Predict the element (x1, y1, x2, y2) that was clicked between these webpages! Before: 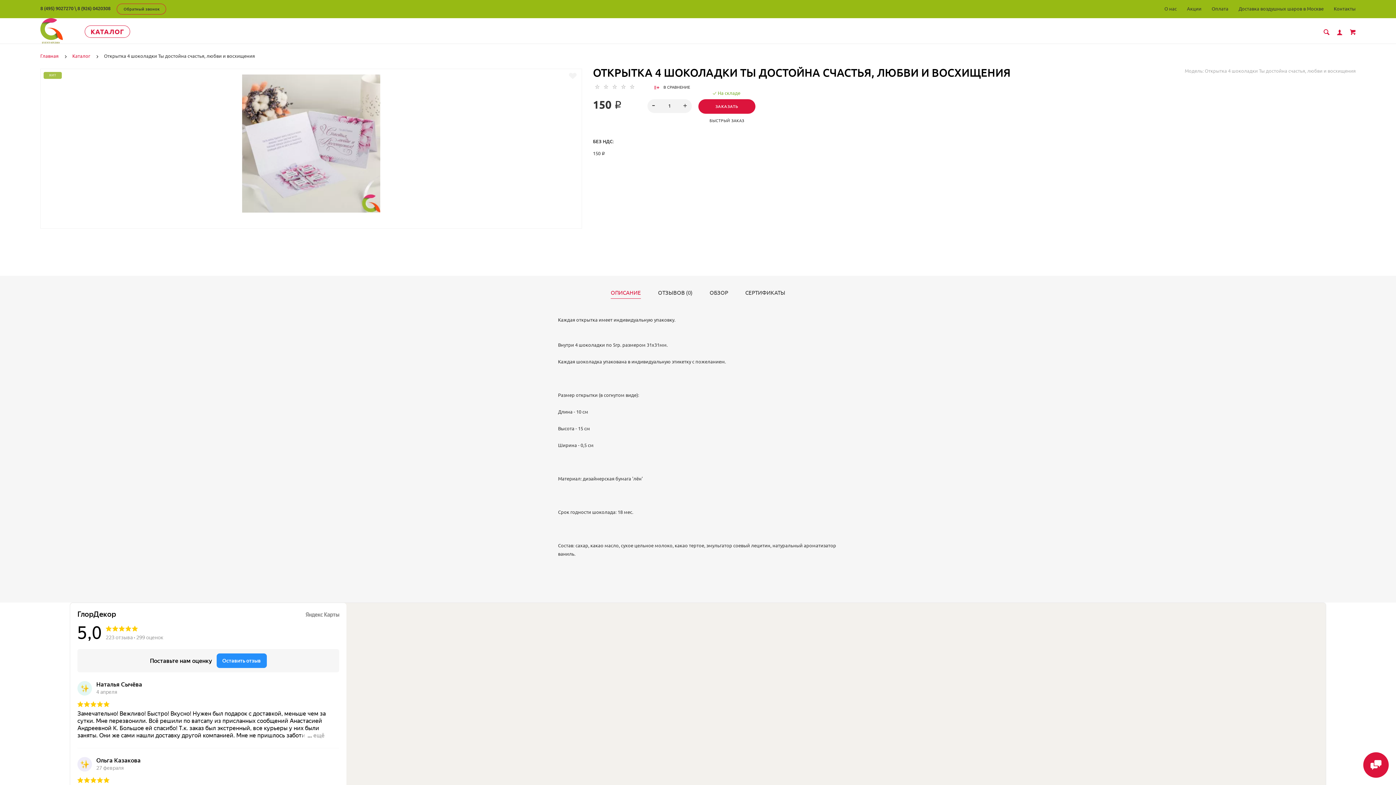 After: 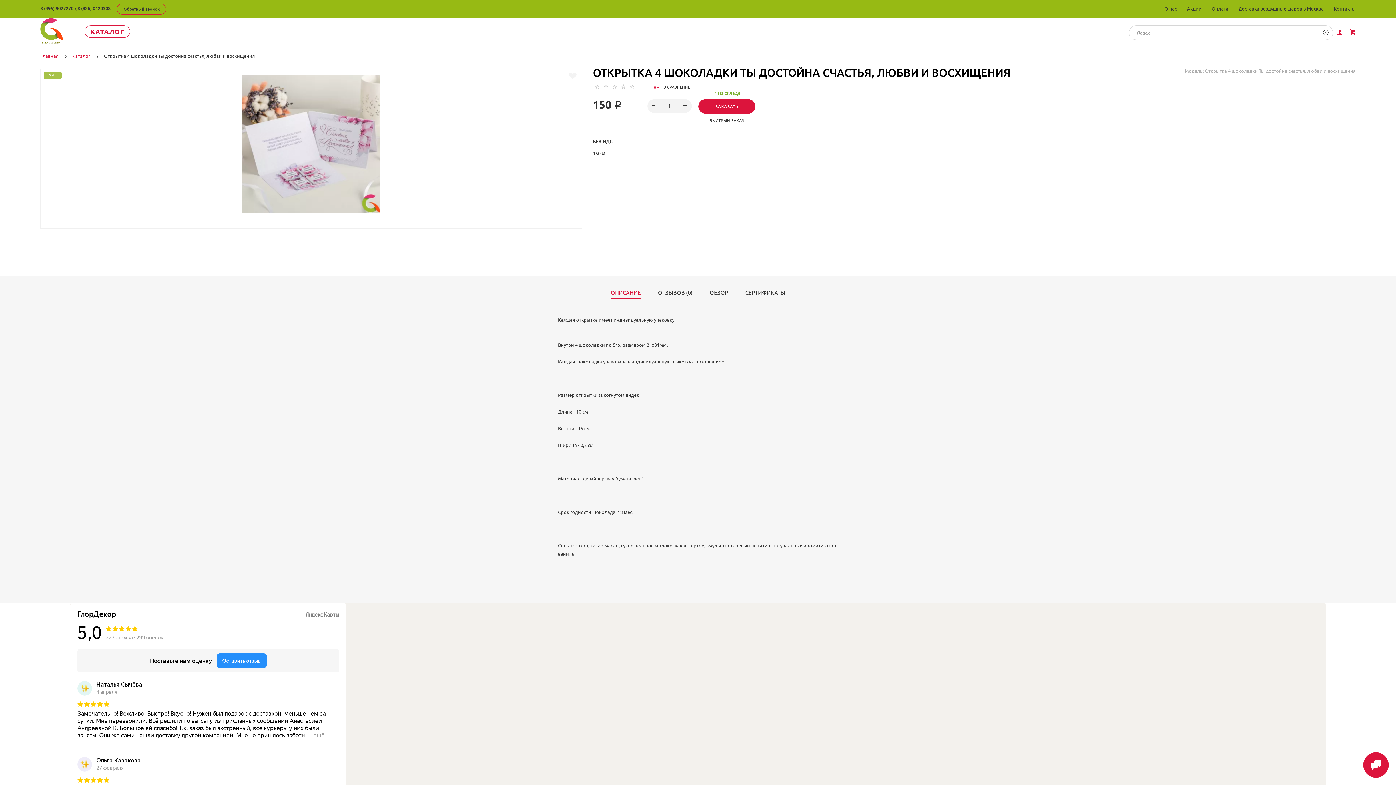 Action: bbox: (1324, 29, 1329, 35)